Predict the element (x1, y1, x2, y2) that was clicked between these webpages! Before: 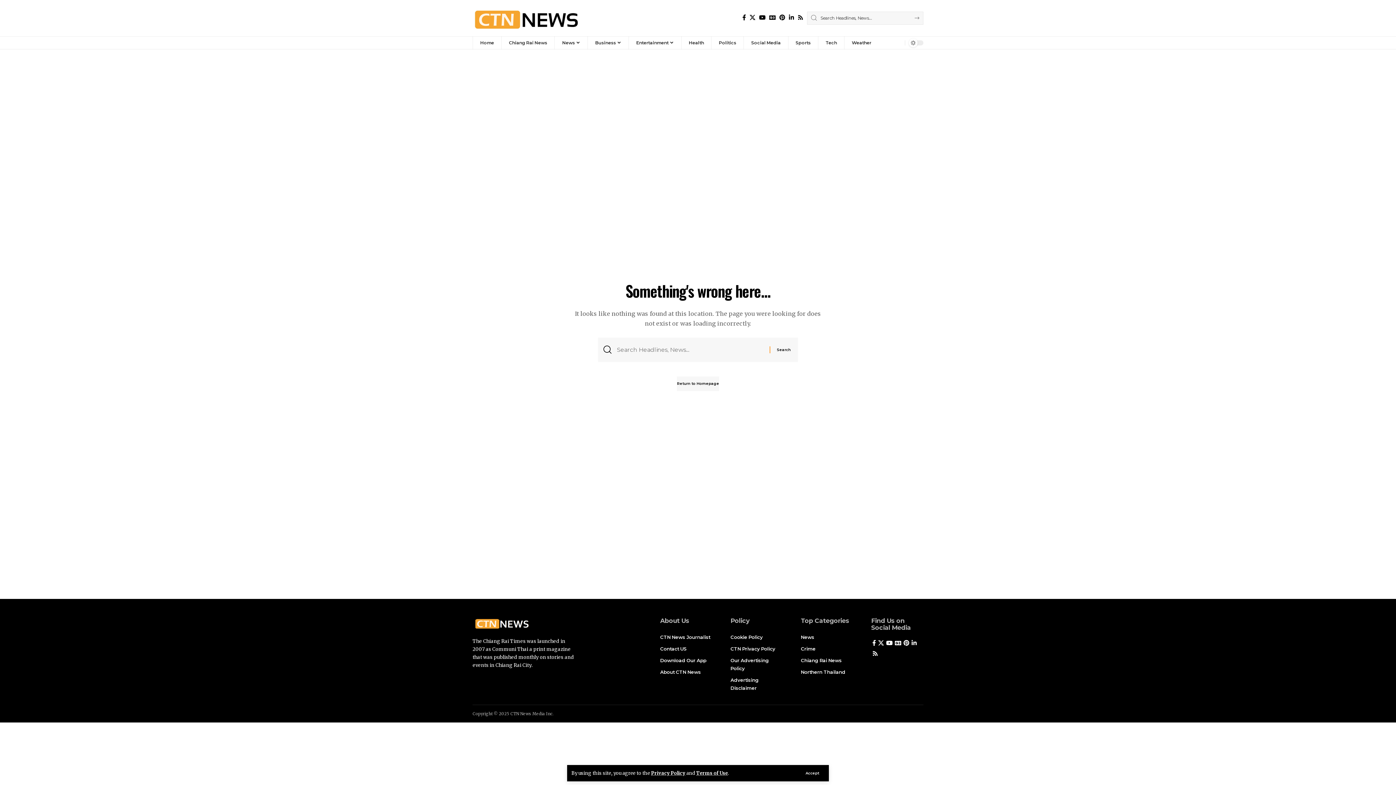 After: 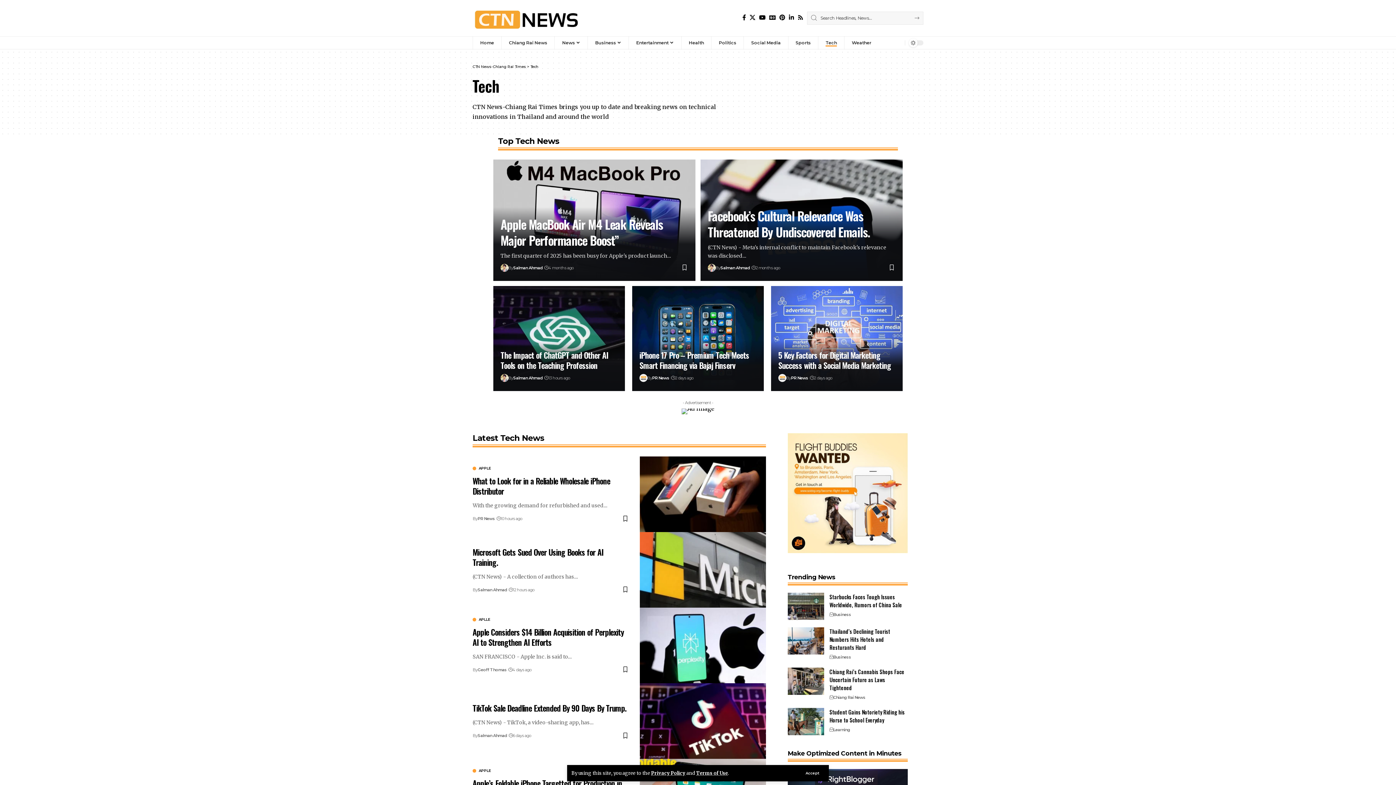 Action: label: Tech bbox: (818, 36, 844, 49)